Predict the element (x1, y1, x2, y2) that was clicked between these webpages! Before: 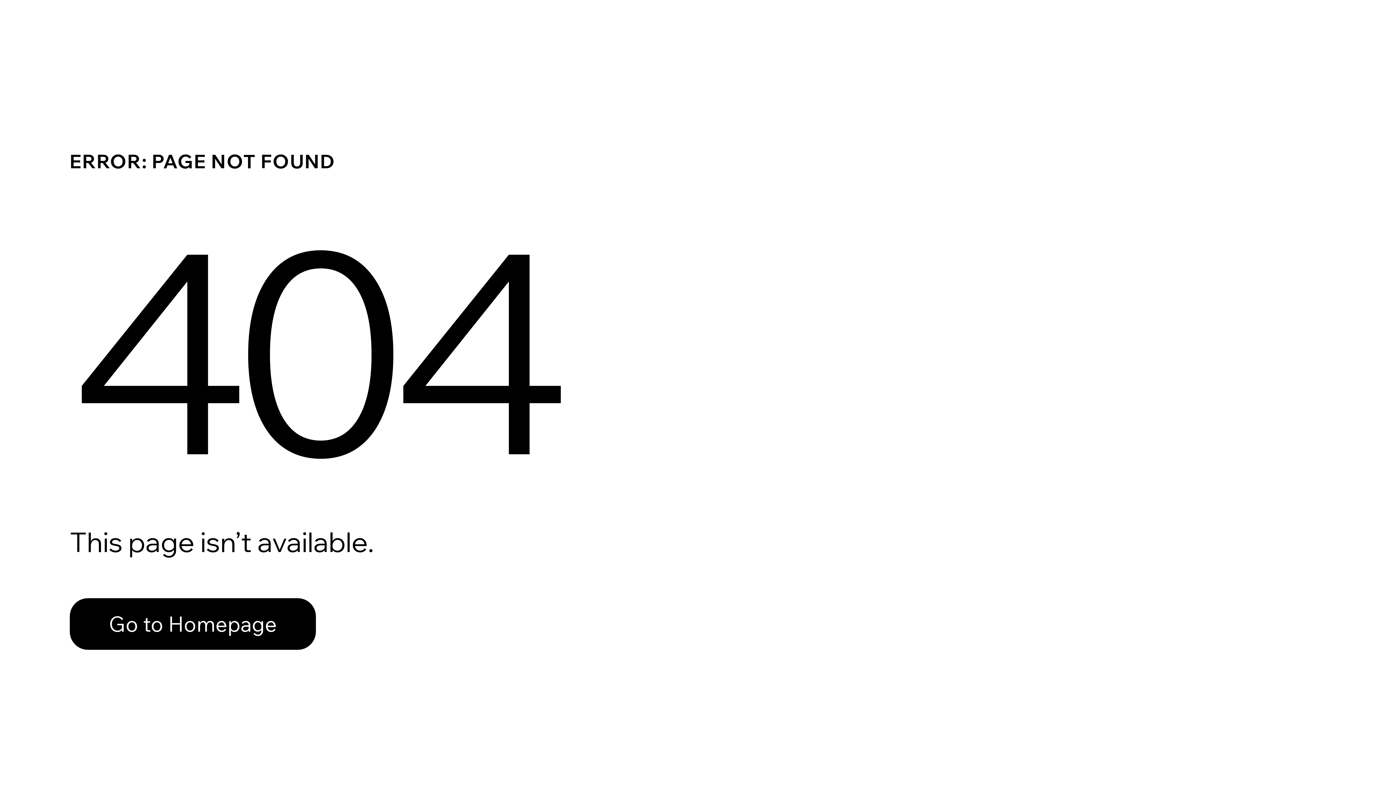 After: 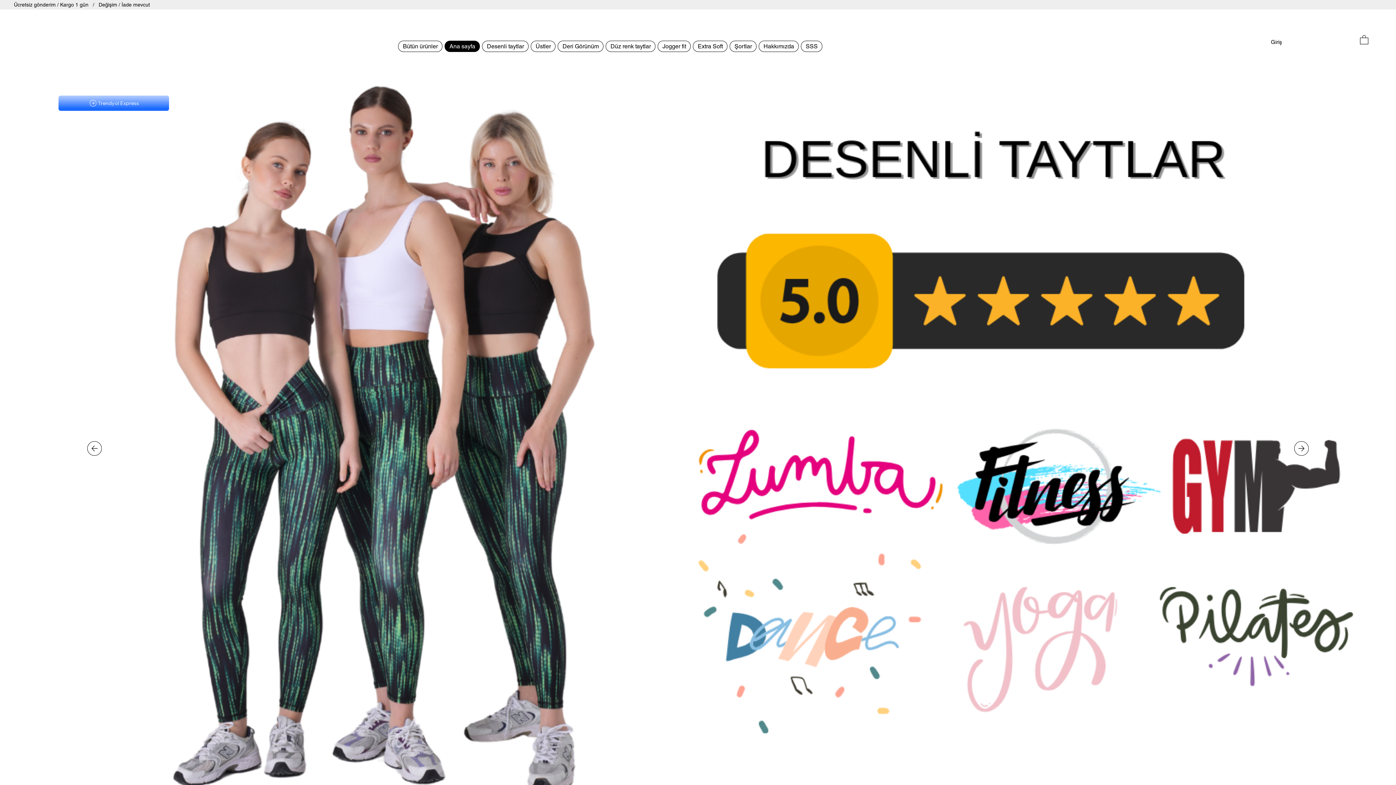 Action: bbox: (69, 598, 316, 650) label: Go to Homepage